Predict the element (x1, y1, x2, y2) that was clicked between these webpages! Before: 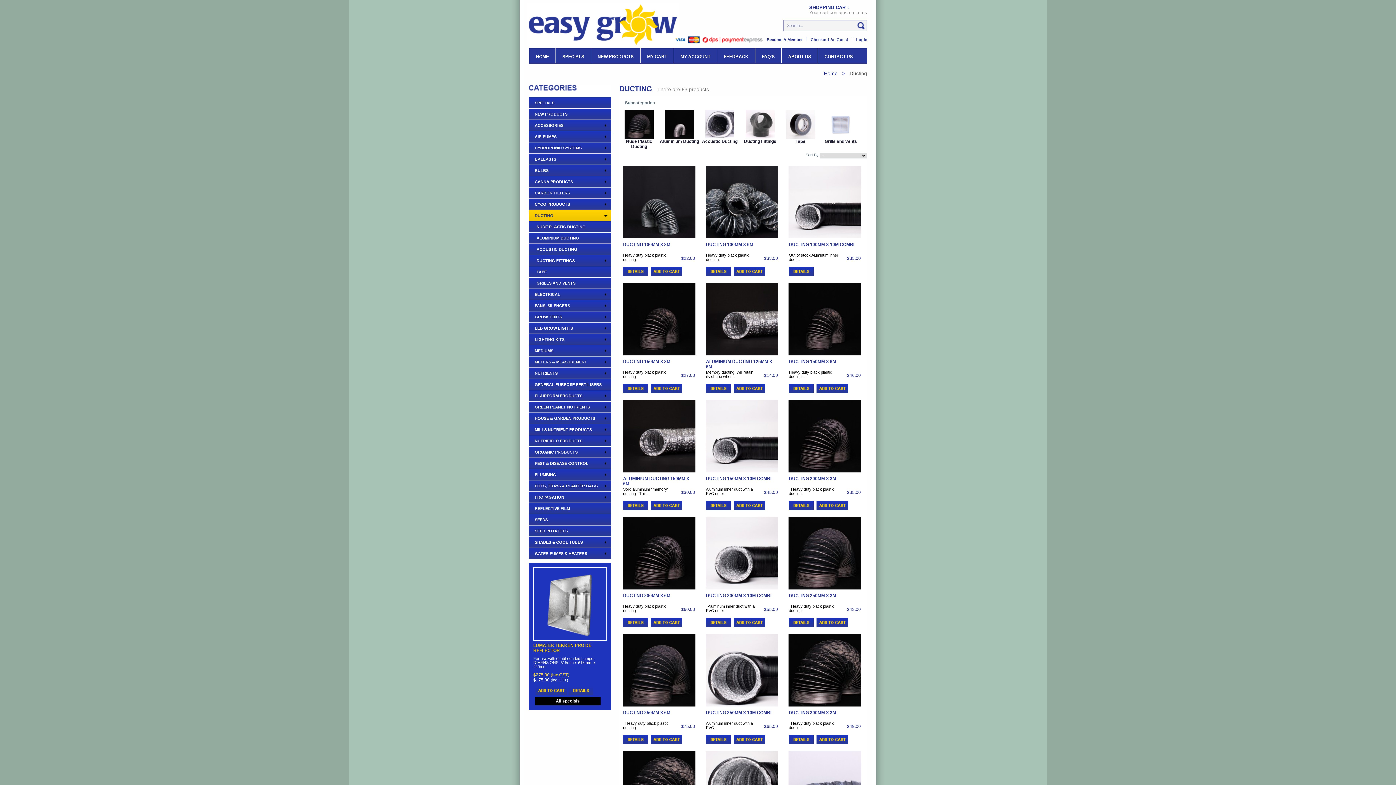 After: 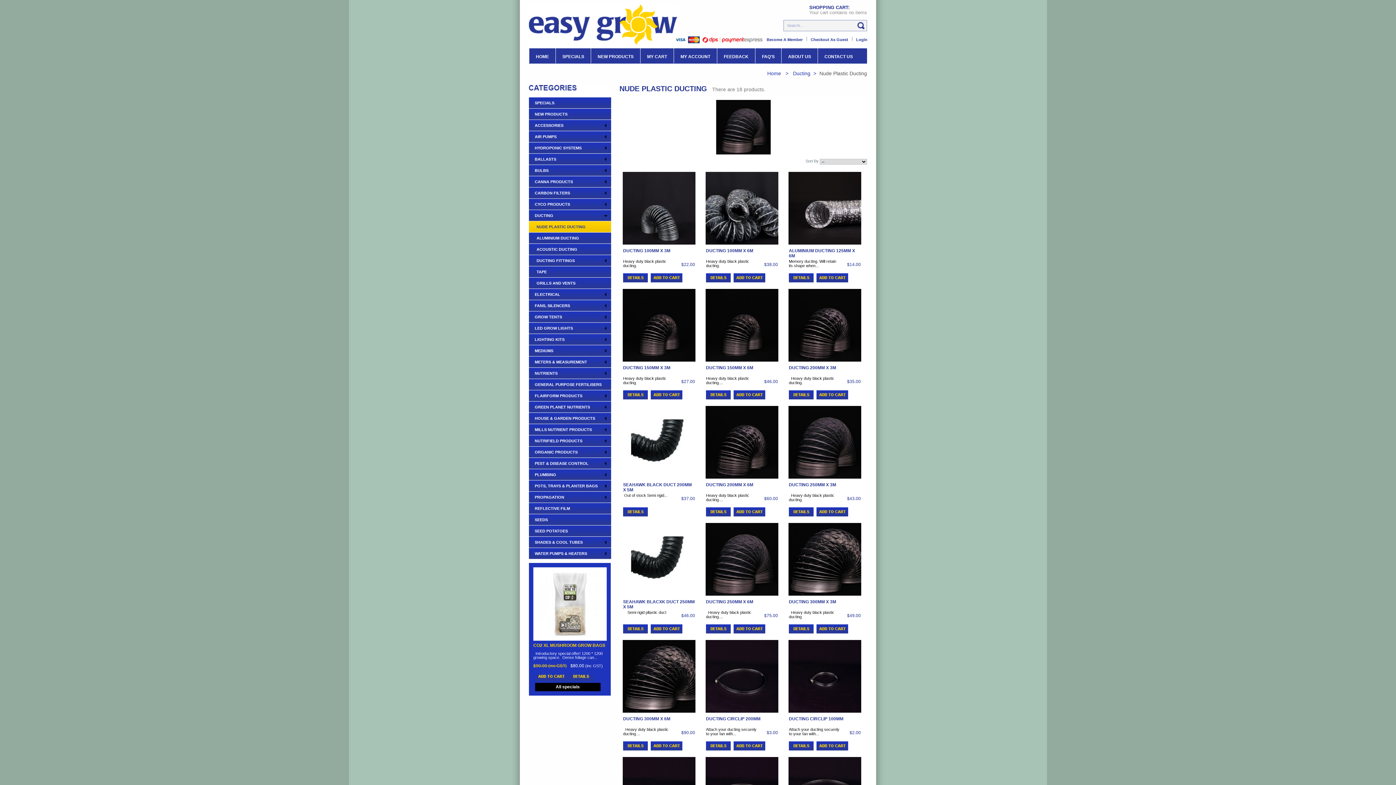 Action: bbox: (624, 133, 653, 138)